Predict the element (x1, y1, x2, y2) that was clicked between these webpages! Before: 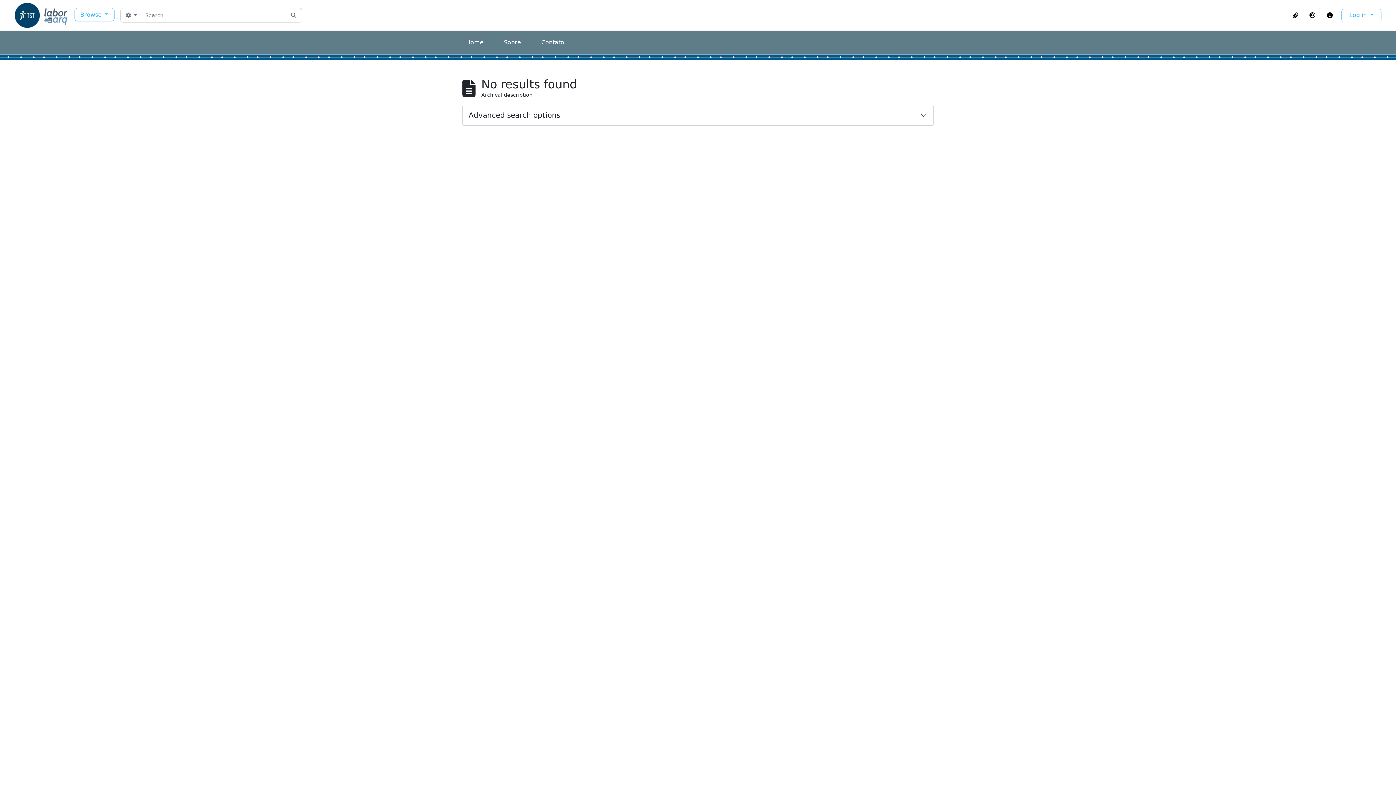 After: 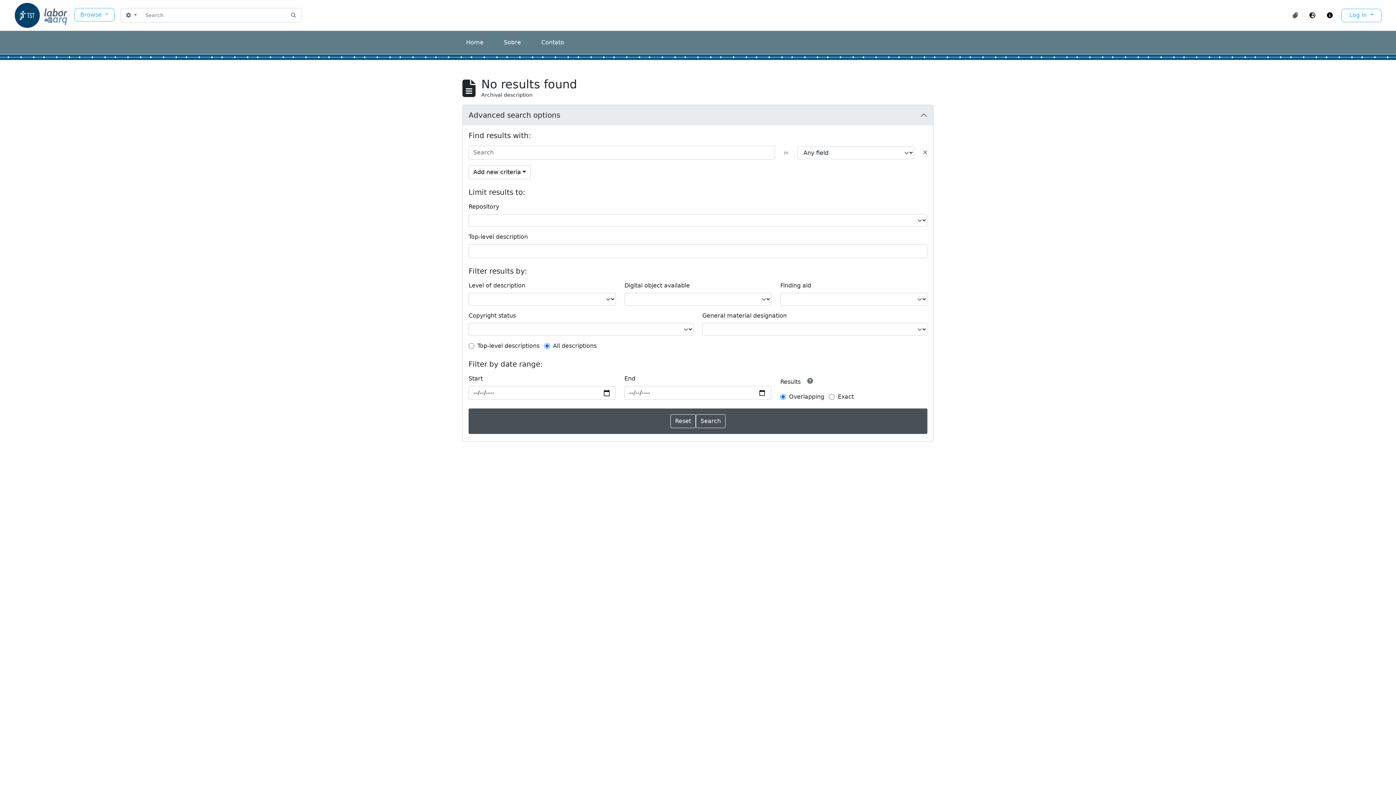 Action: label: Advanced search options bbox: (462, 105, 933, 125)